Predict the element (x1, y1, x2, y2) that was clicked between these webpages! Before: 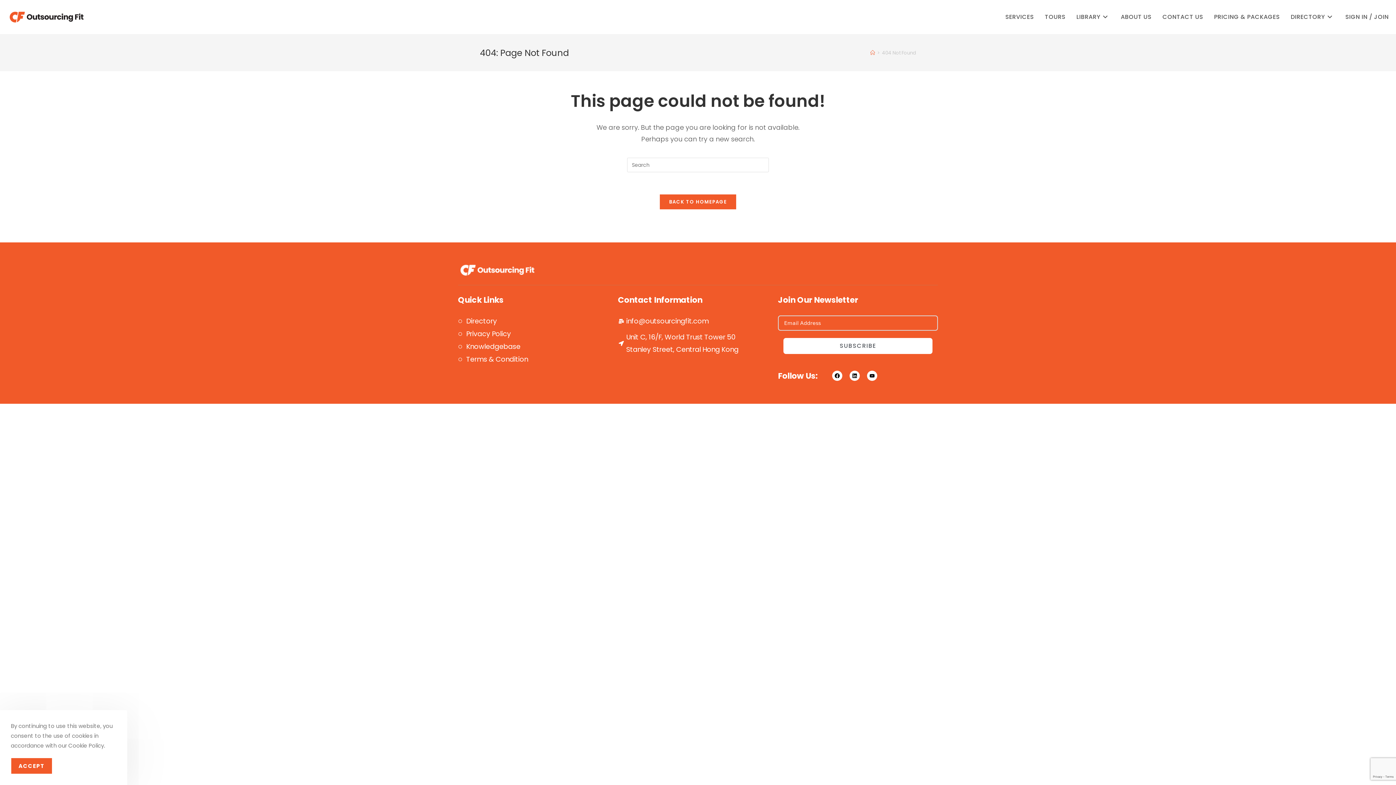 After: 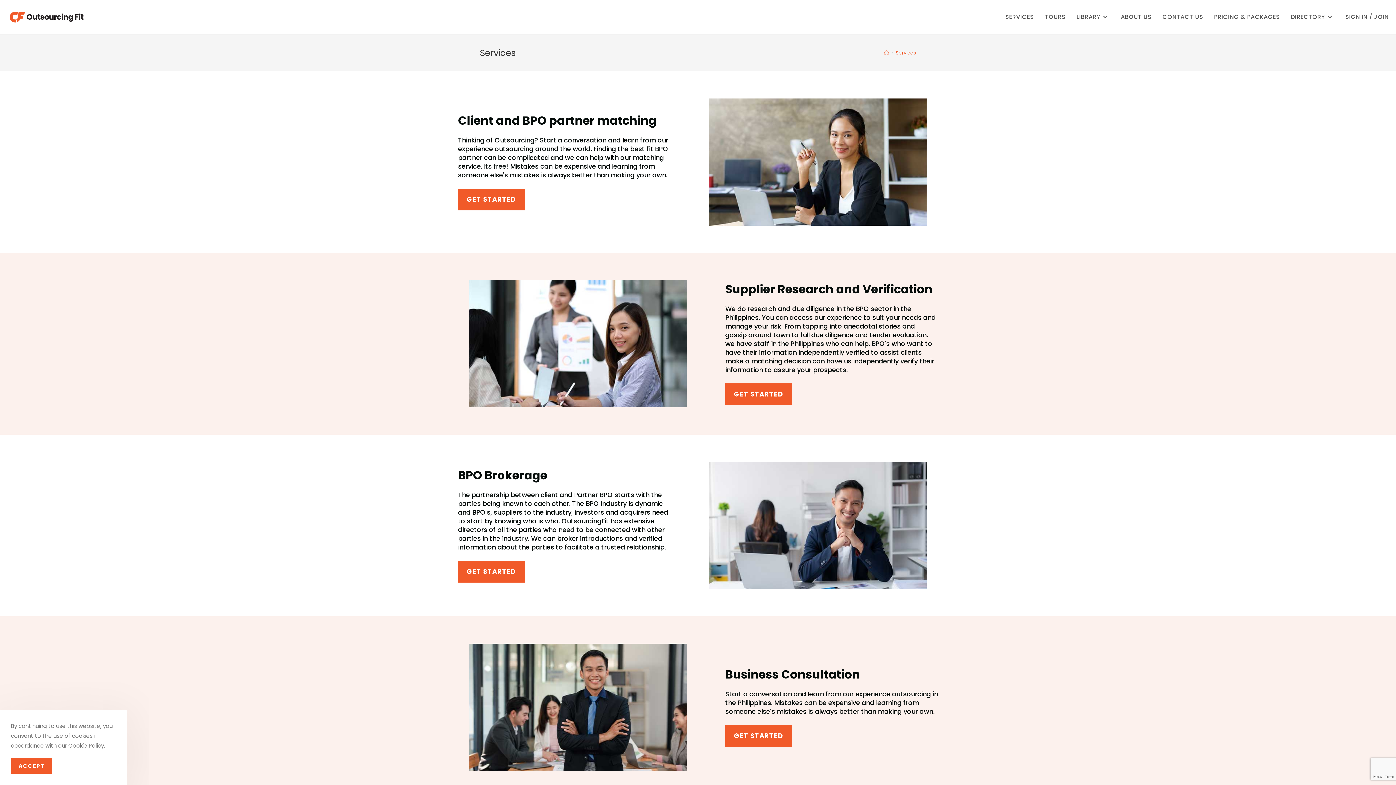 Action: bbox: (1000, 3, 1039, 30) label: SERVICES